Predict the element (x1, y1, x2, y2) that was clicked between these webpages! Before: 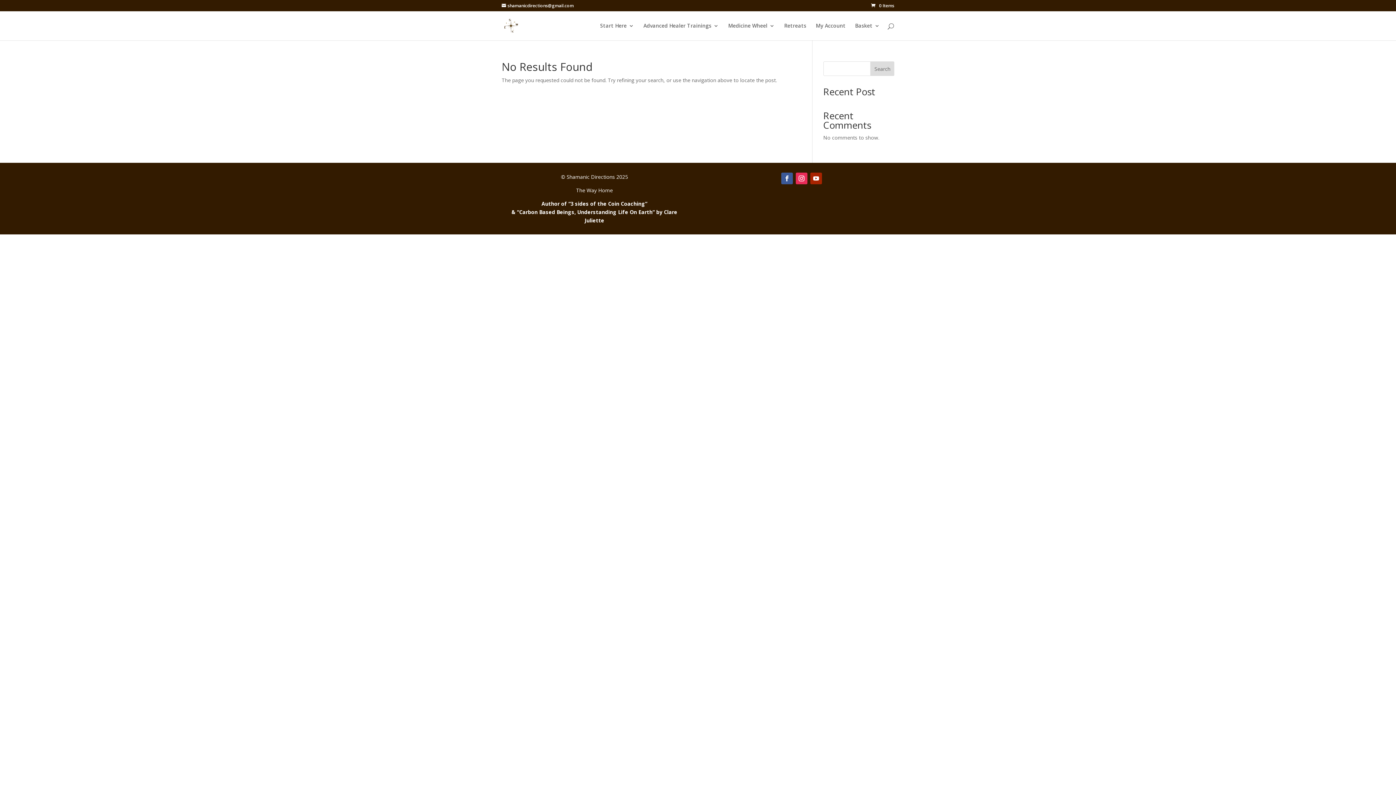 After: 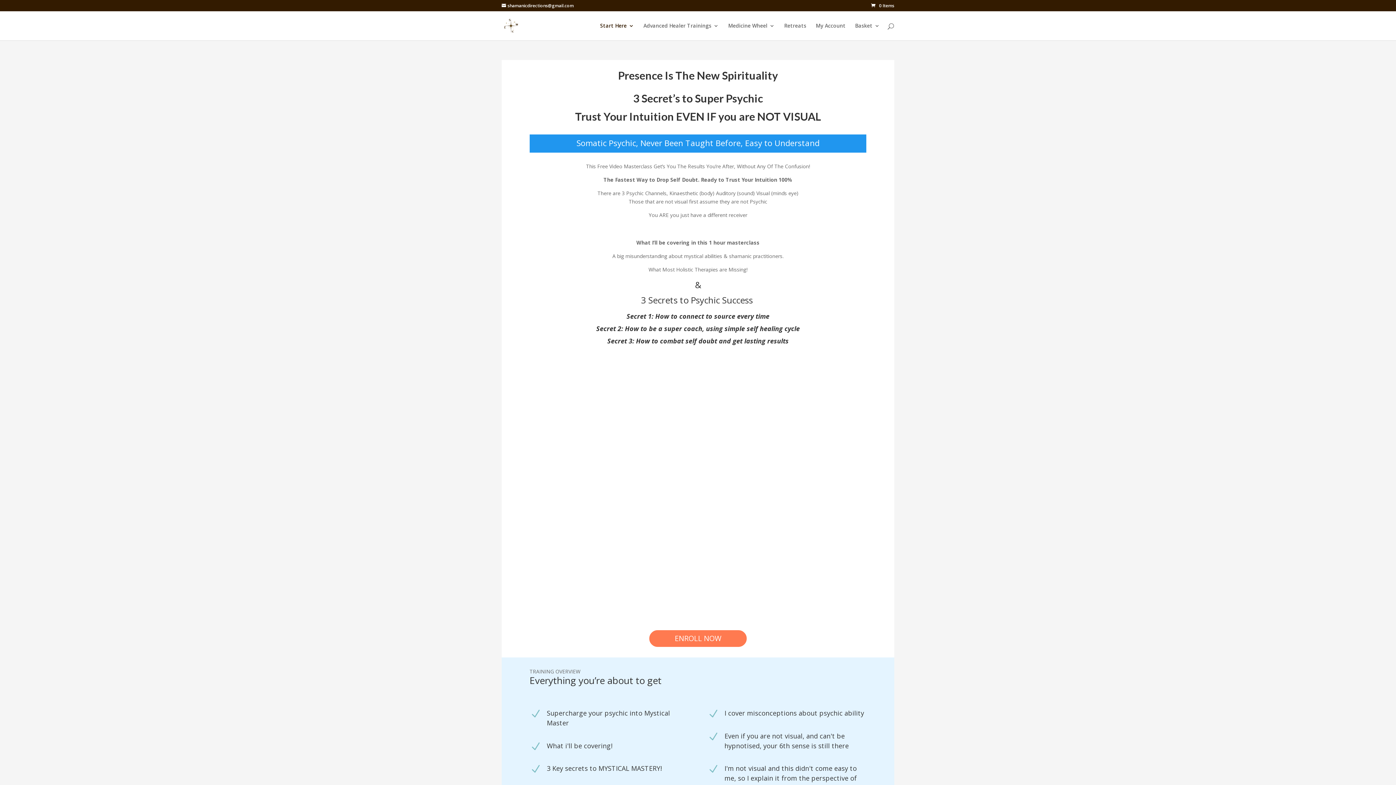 Action: label: Start Here bbox: (600, 23, 634, 40)